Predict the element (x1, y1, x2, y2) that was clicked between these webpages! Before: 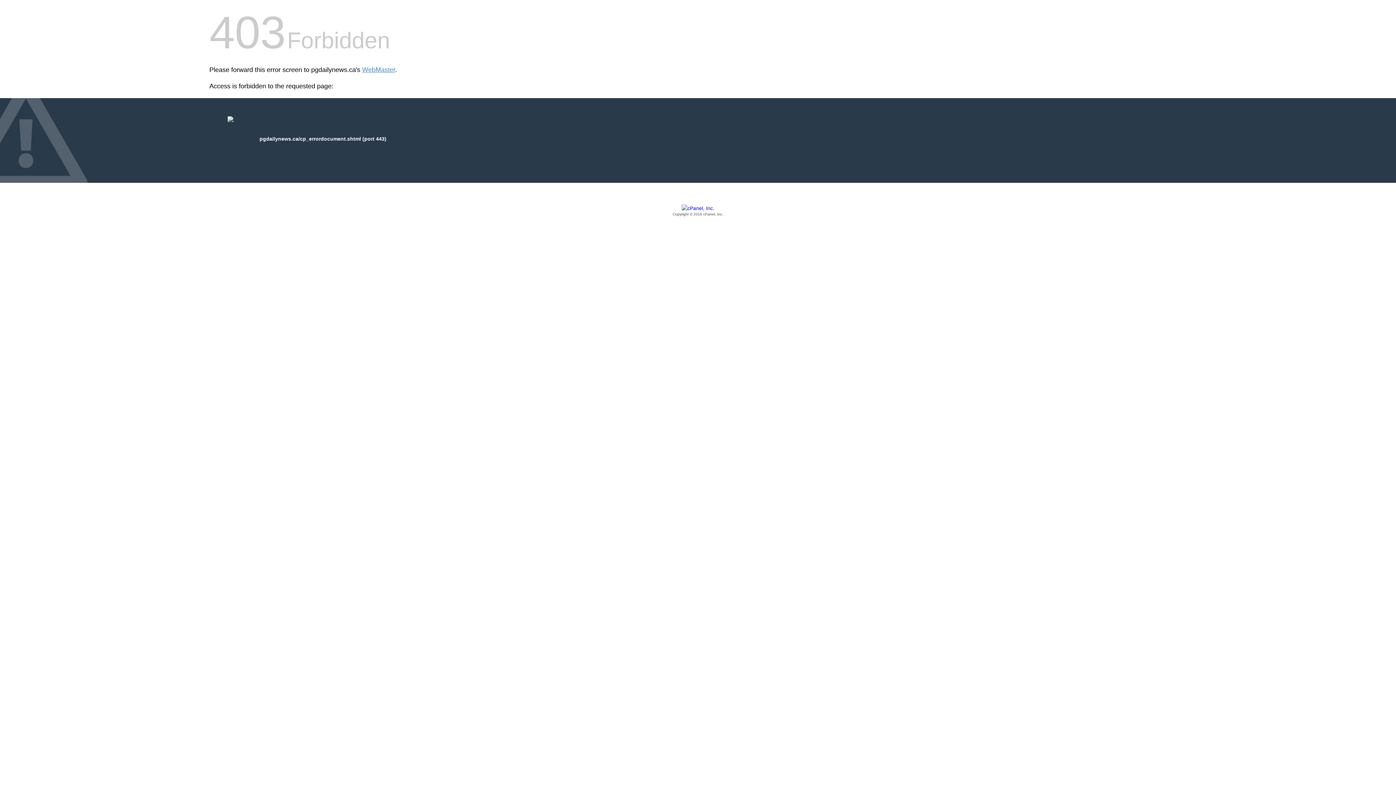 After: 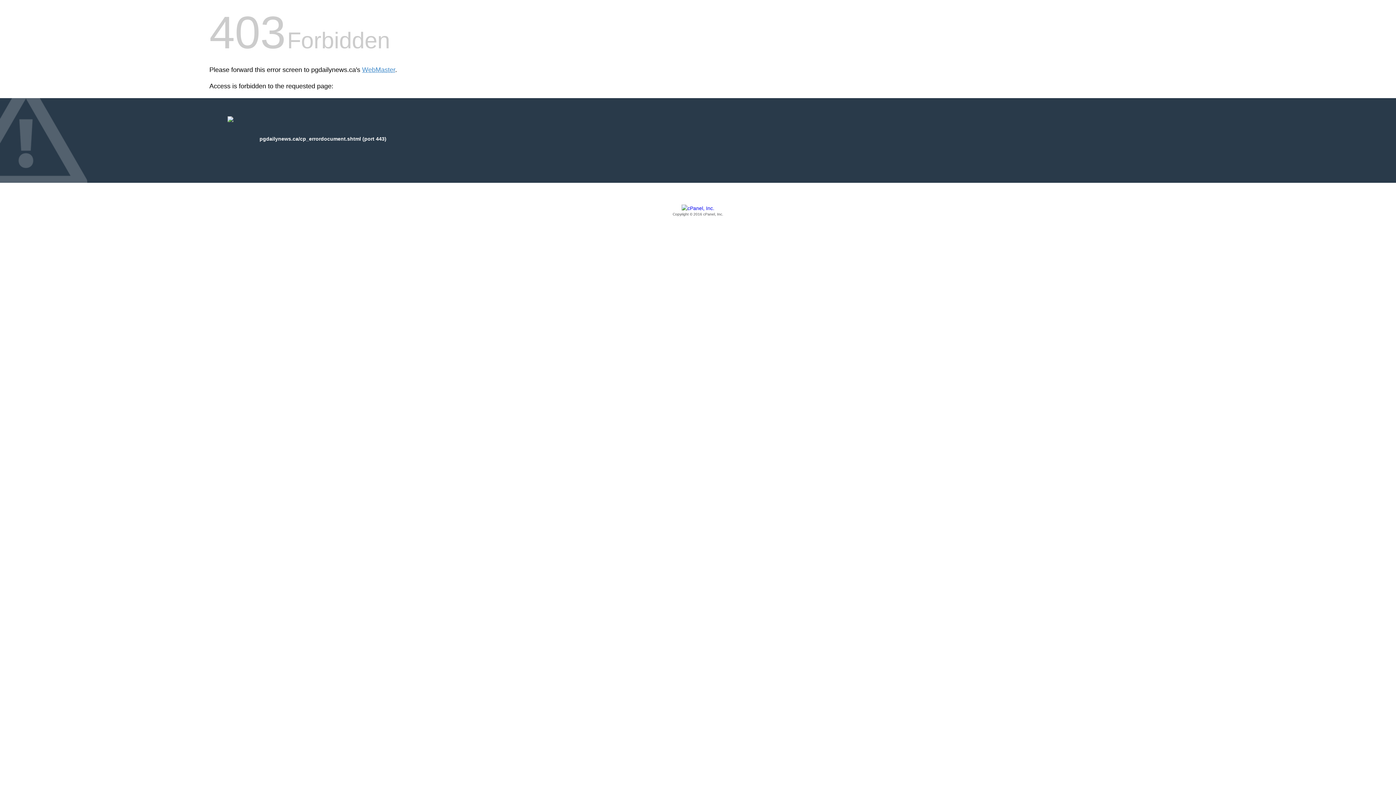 Action: bbox: (209, 205, 1186, 217) label: Copyright © 2016 cPanel, Inc.